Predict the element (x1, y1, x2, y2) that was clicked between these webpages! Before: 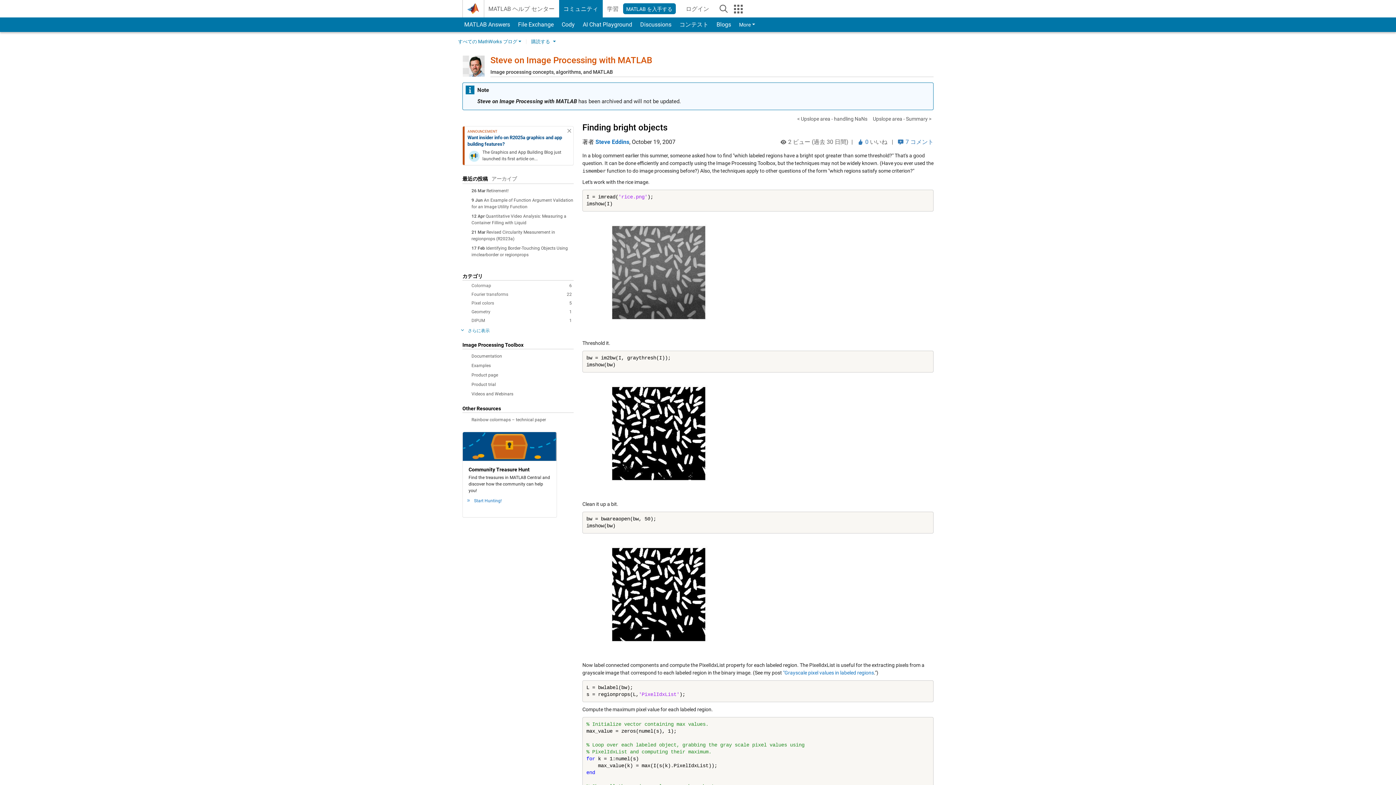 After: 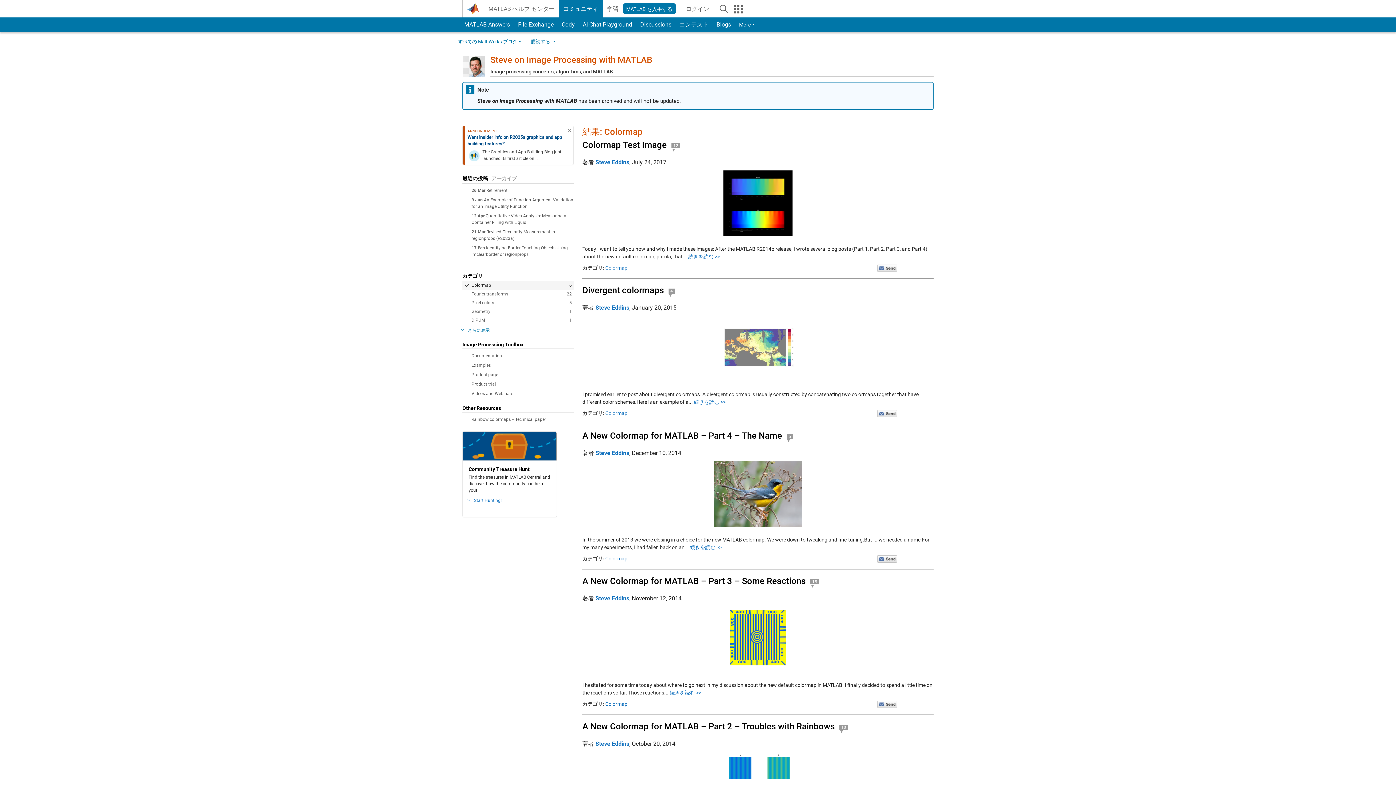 Action: label: 6
Colormap bbox: (462, 281, 573, 290)